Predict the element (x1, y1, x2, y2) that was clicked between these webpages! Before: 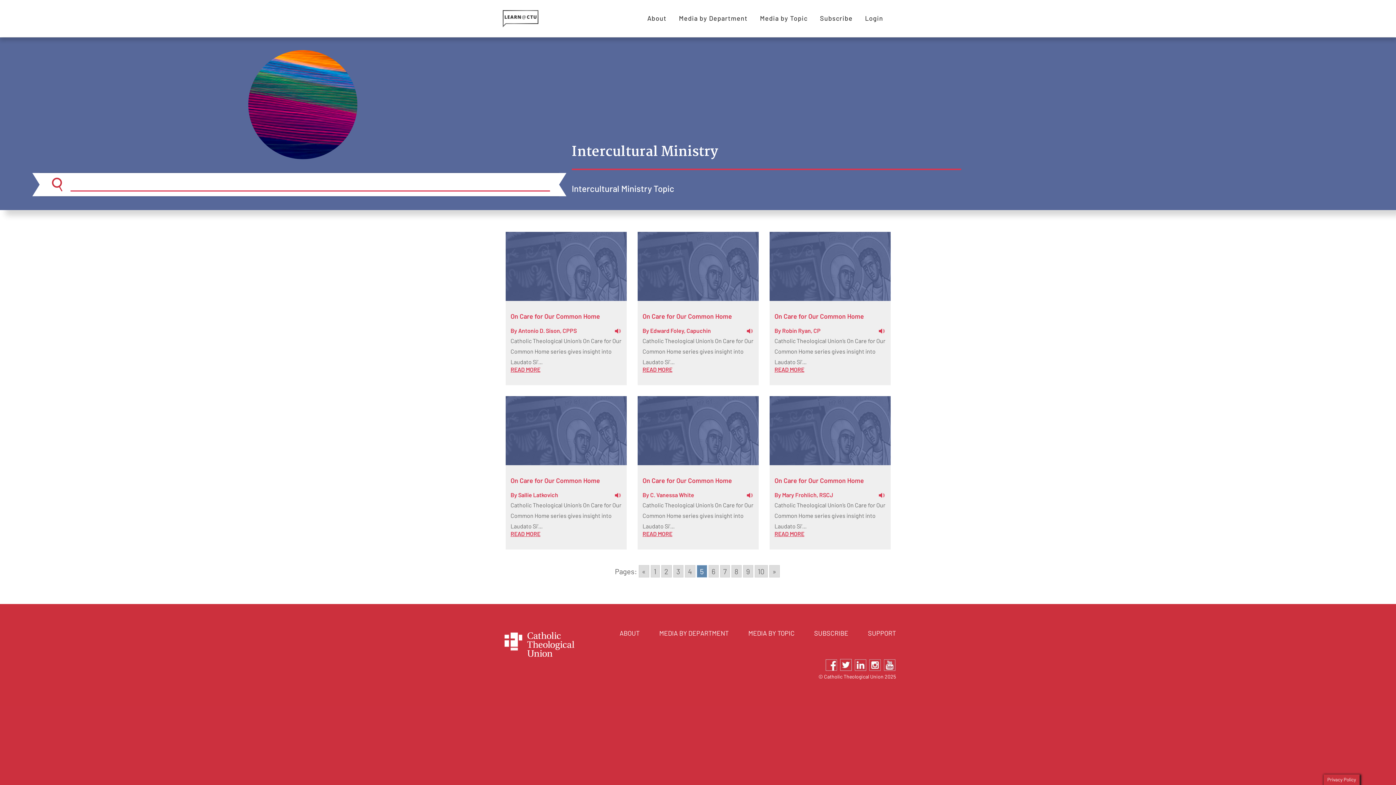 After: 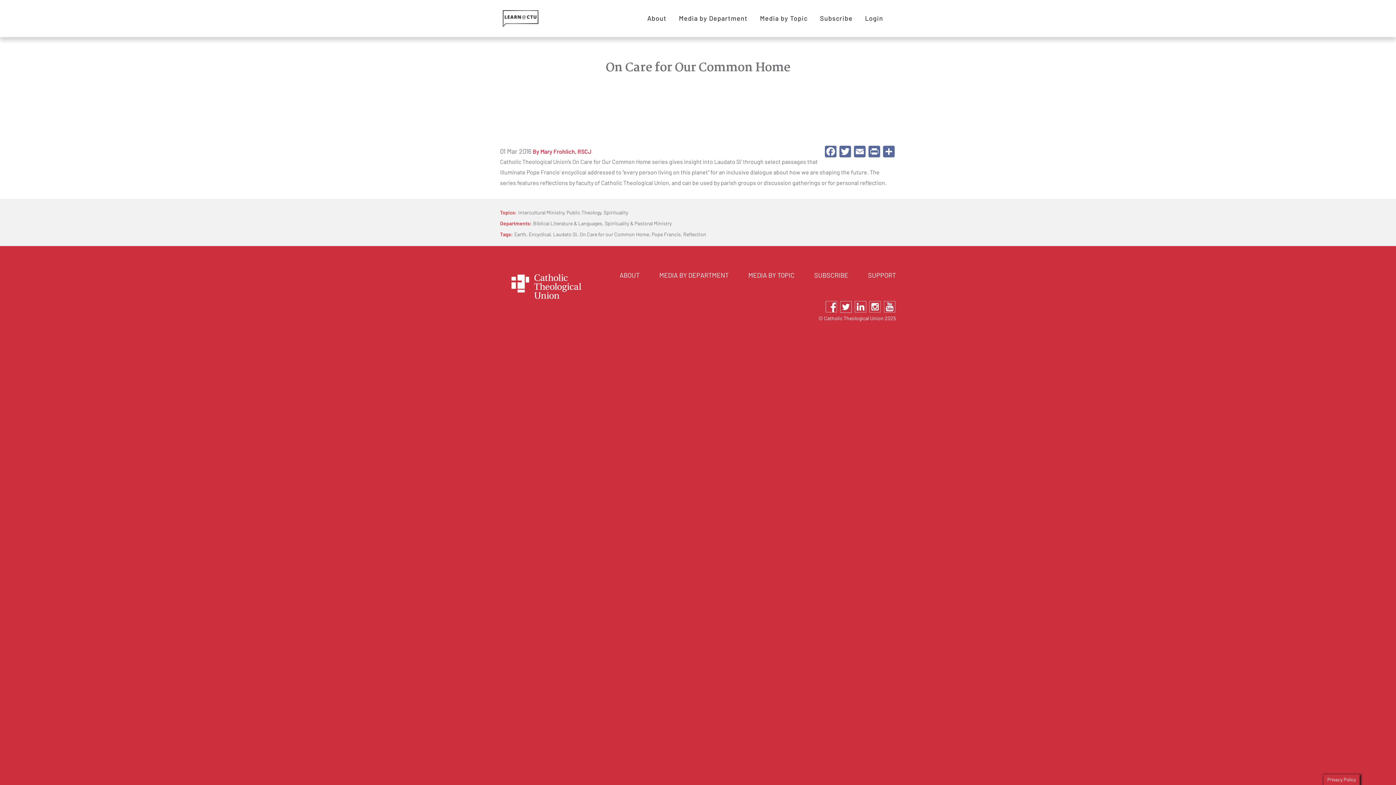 Action: bbox: (774, 530, 804, 537) label: READ MORE